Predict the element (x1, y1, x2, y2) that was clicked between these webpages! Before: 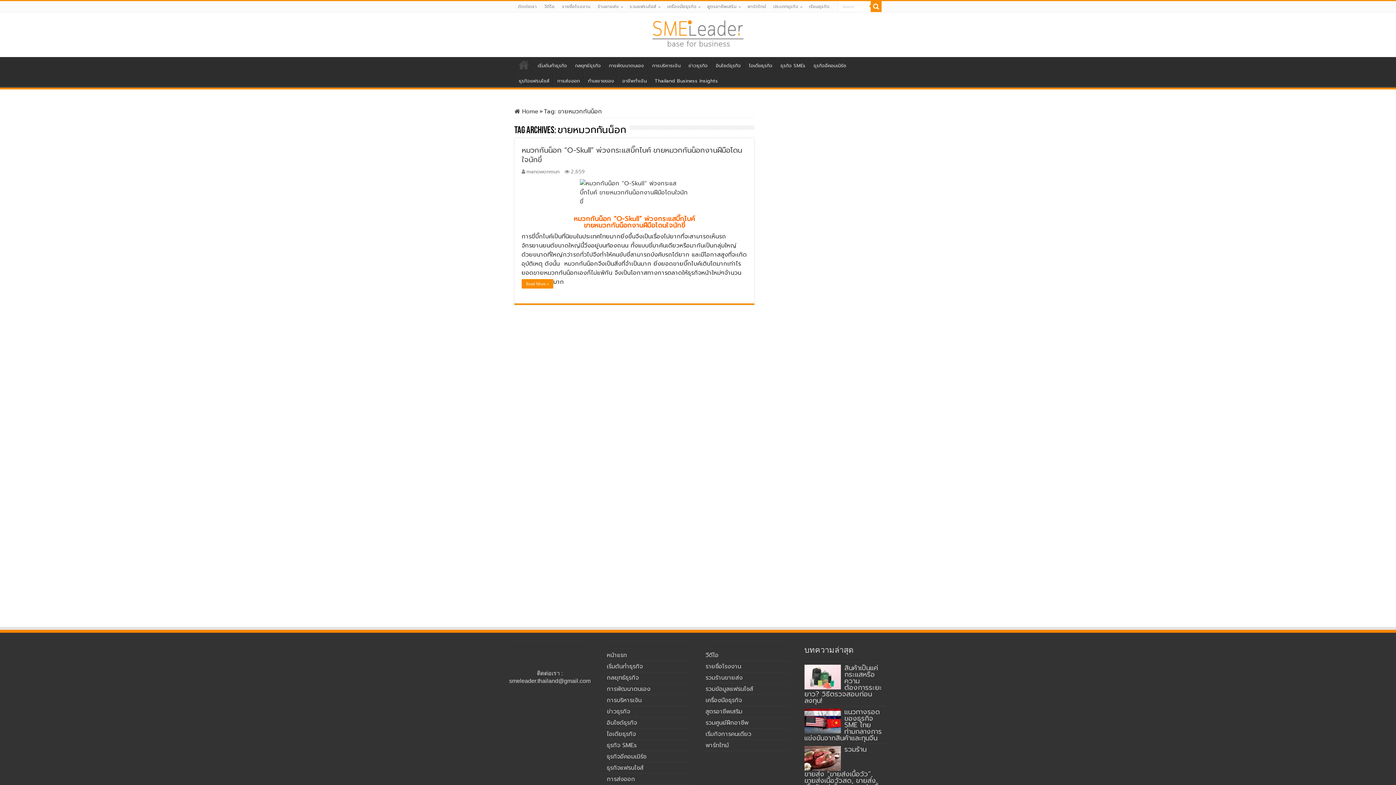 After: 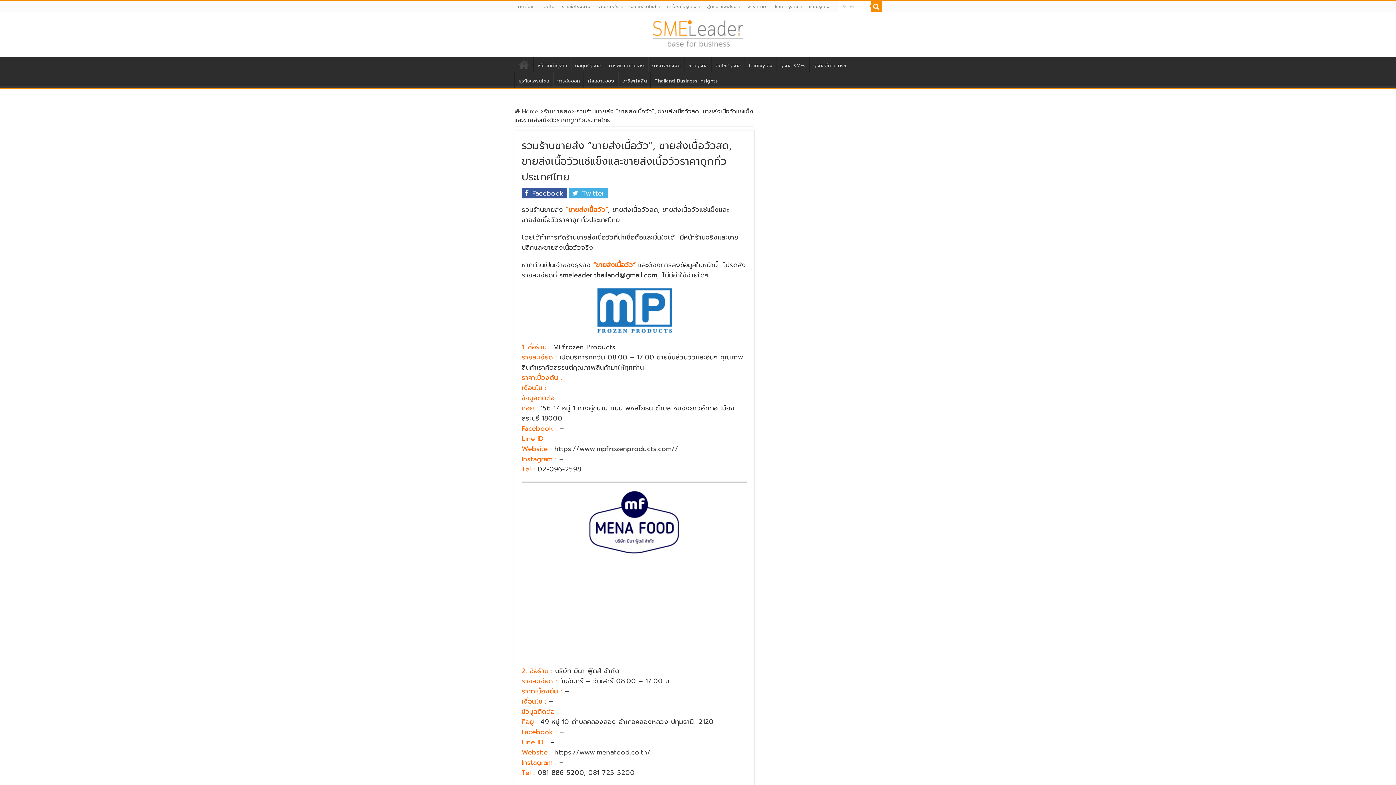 Action: bbox: (804, 746, 840, 771)